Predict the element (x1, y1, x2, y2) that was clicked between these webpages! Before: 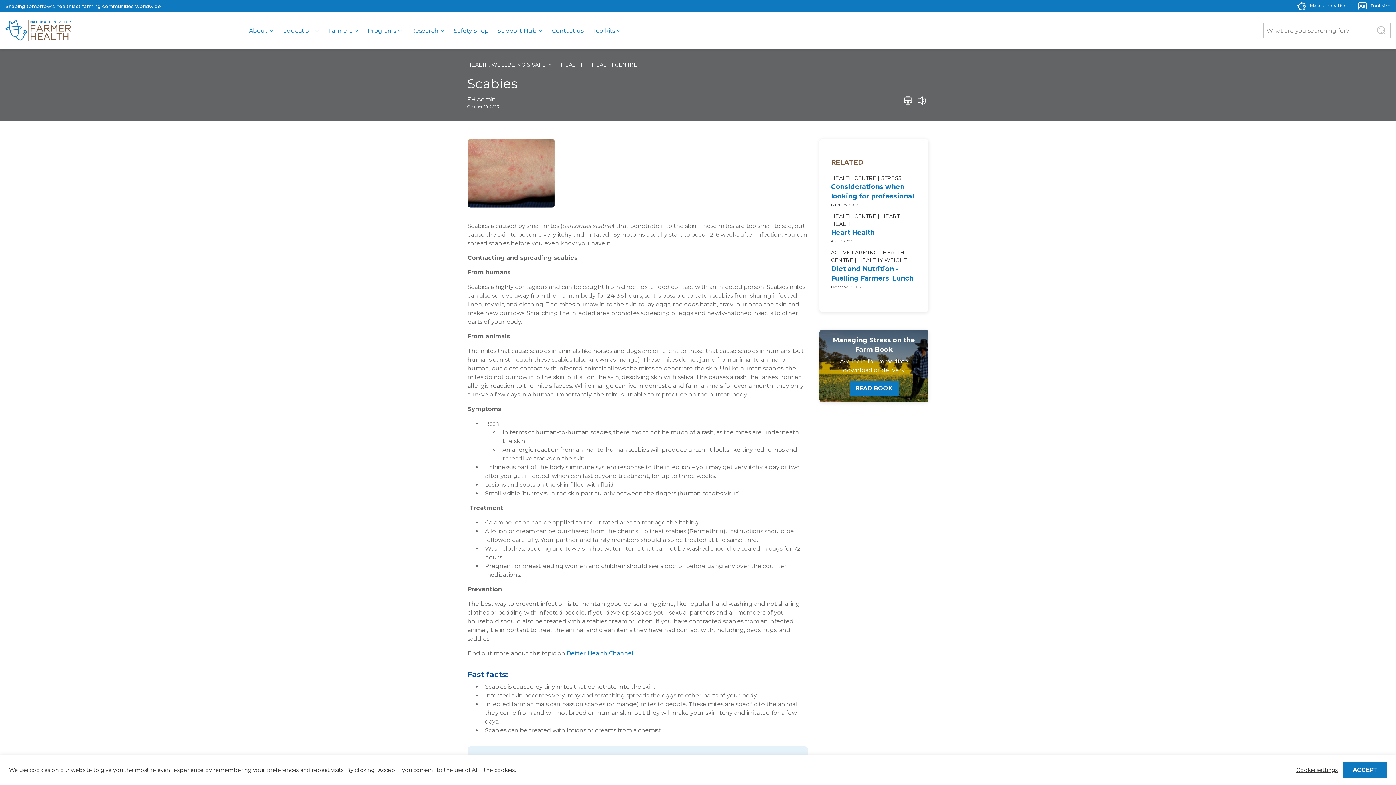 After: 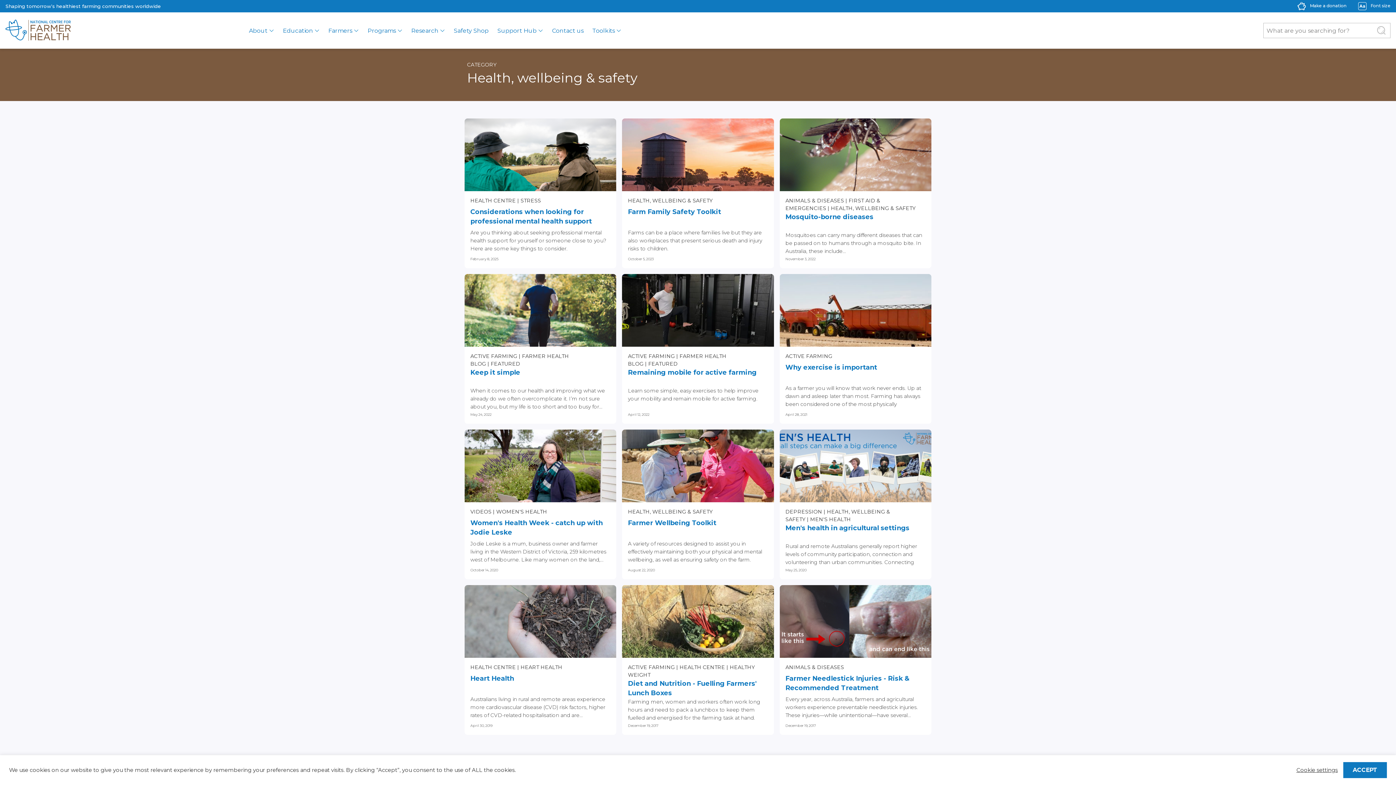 Action: bbox: (467, 61, 552, 68) label: HEALTH, WELLBEING & SAFETY